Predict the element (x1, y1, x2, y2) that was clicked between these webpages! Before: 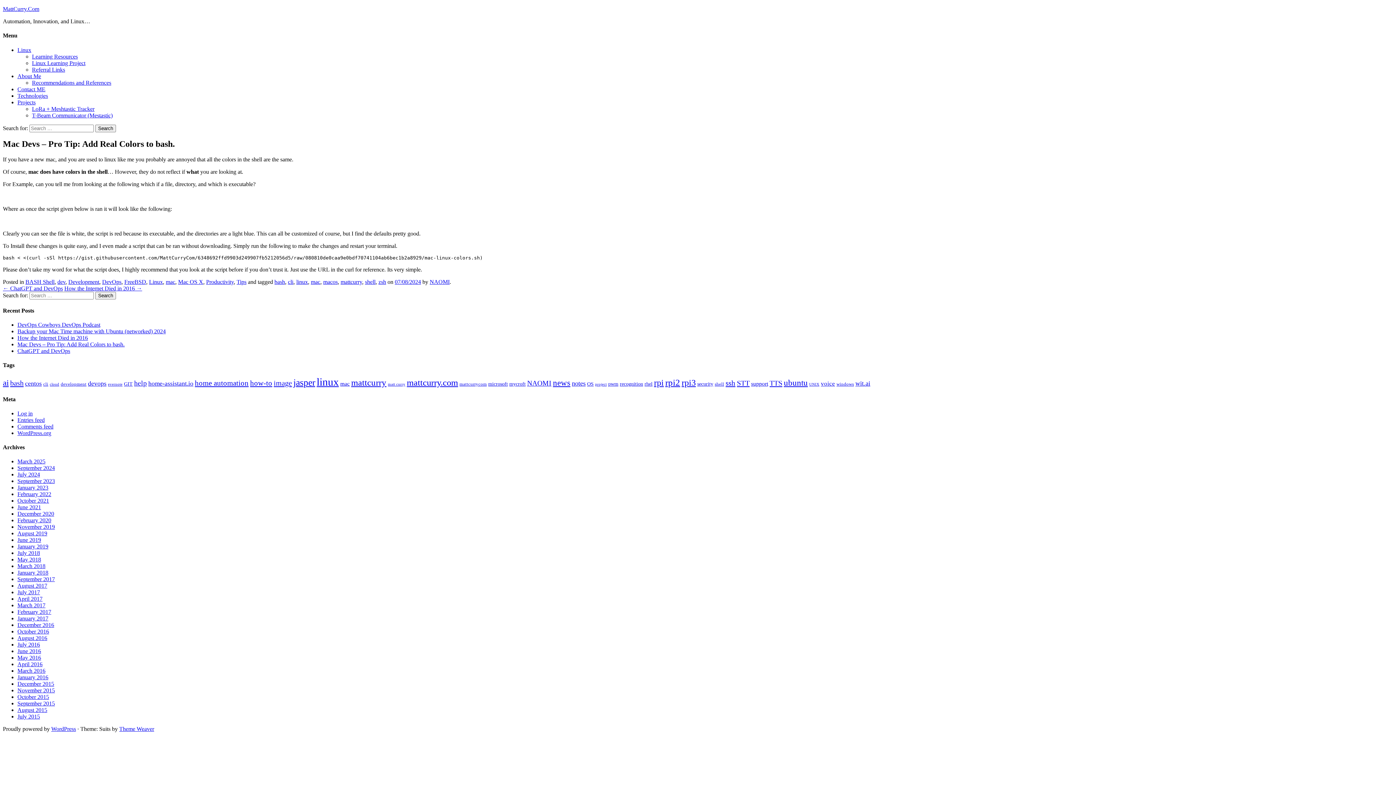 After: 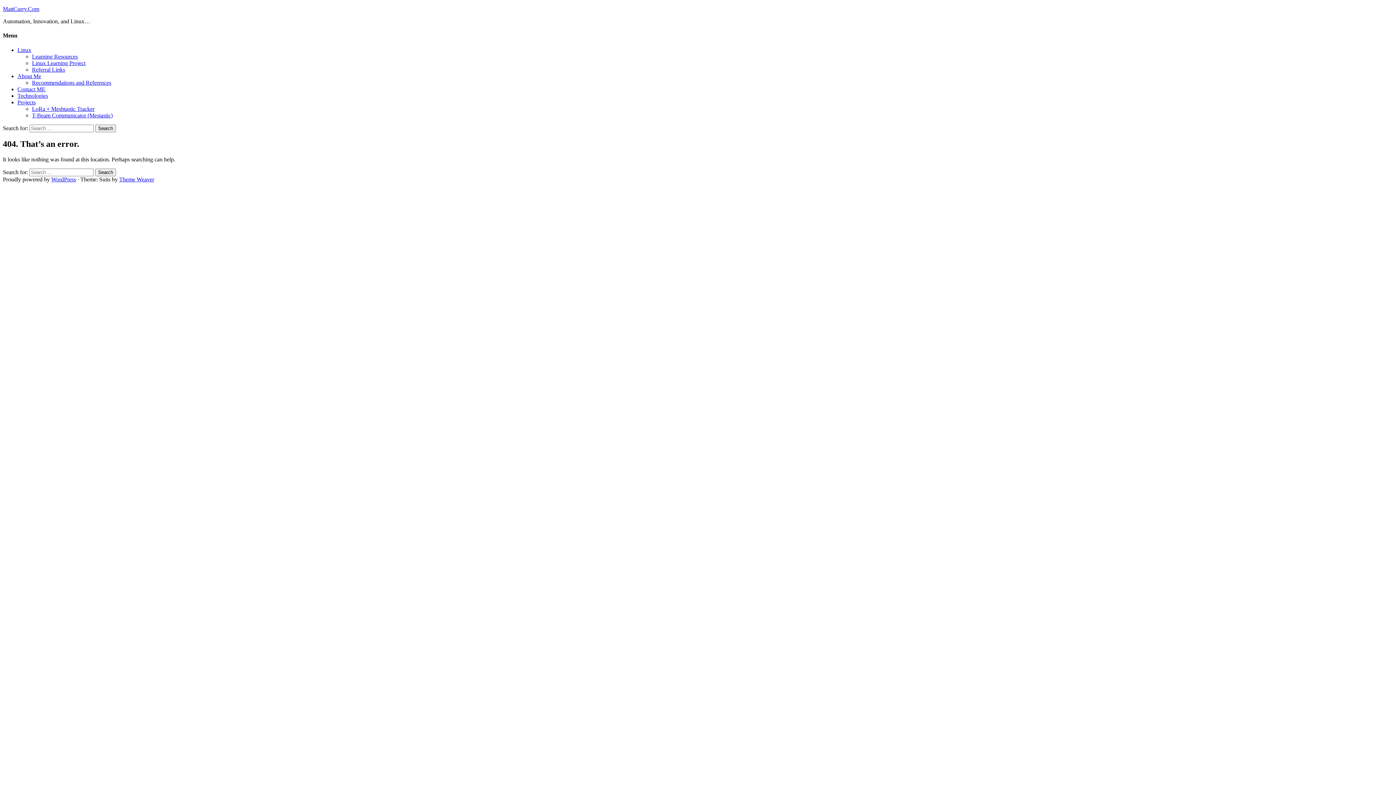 Action: bbox: (821, 380, 835, 387) label: voice (6 items)